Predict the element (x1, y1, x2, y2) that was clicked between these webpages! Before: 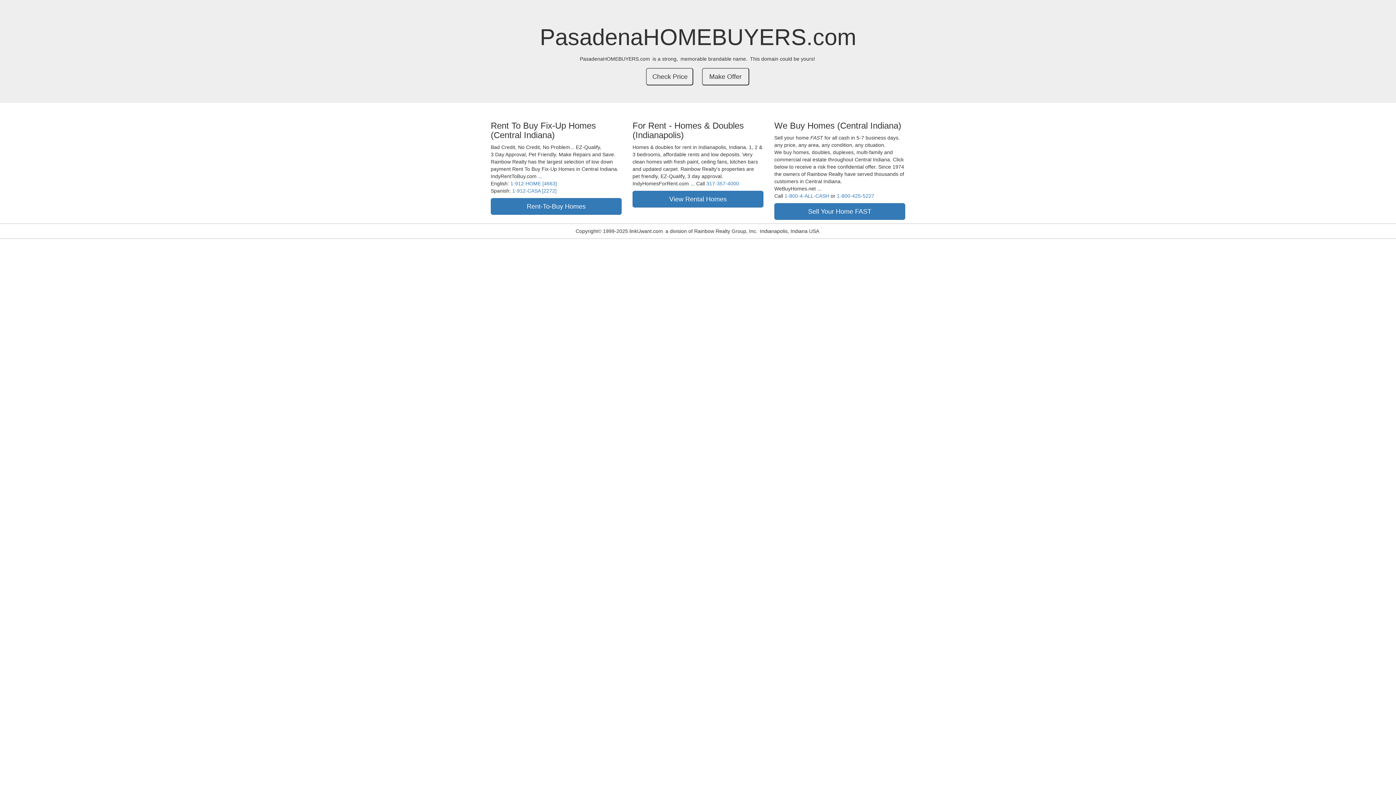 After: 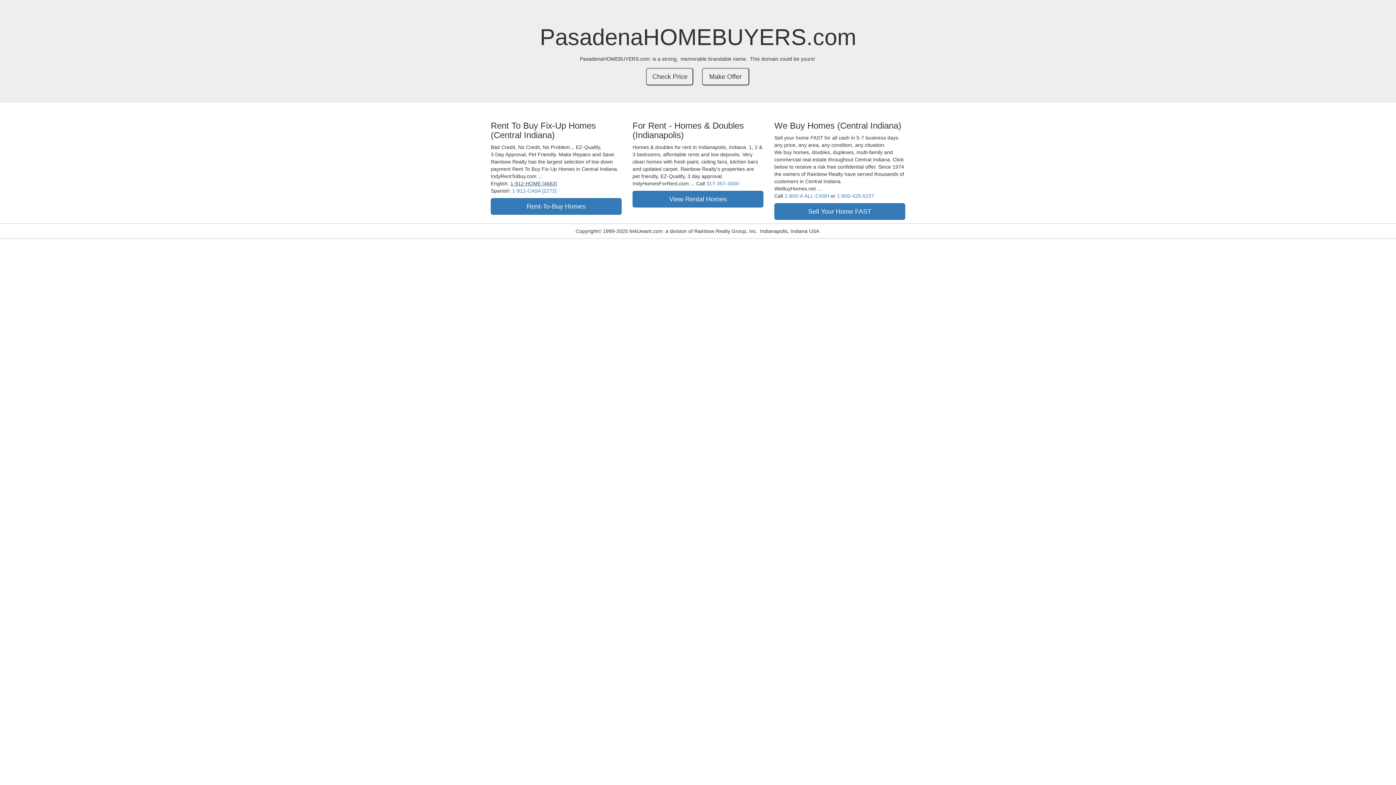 Action: label: 1-912-HOME [4663] bbox: (510, 180, 557, 186)